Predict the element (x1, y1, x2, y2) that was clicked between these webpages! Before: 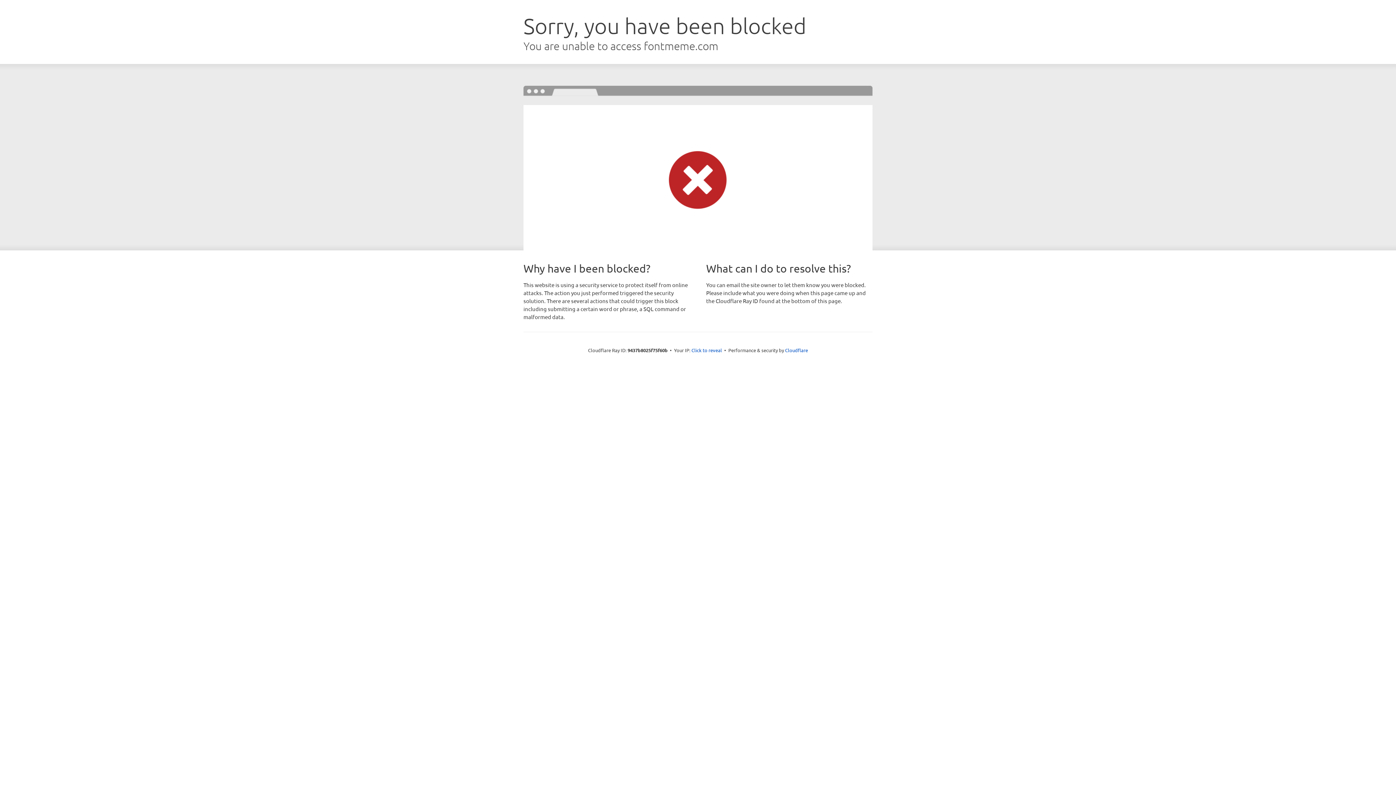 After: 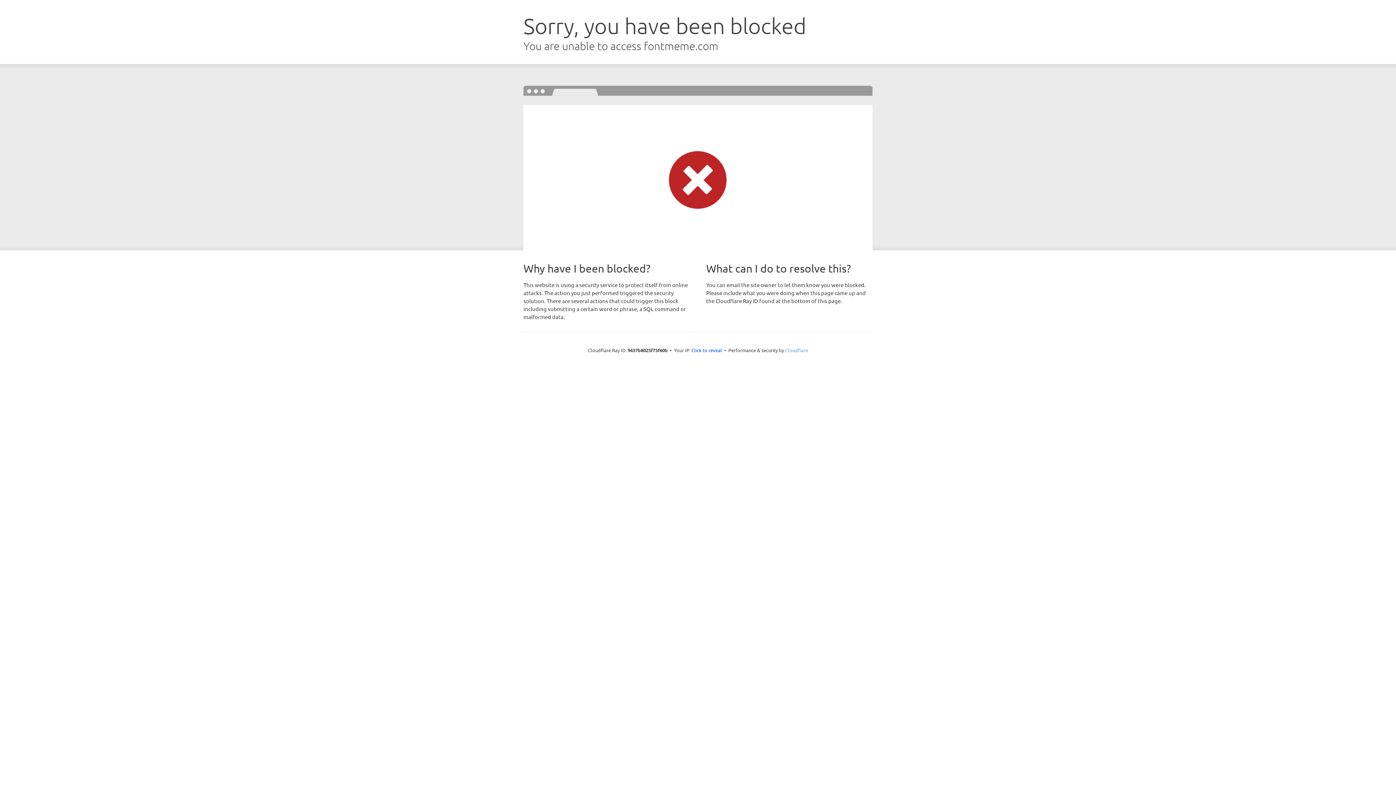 Action: bbox: (785, 347, 808, 353) label: Cloudflare